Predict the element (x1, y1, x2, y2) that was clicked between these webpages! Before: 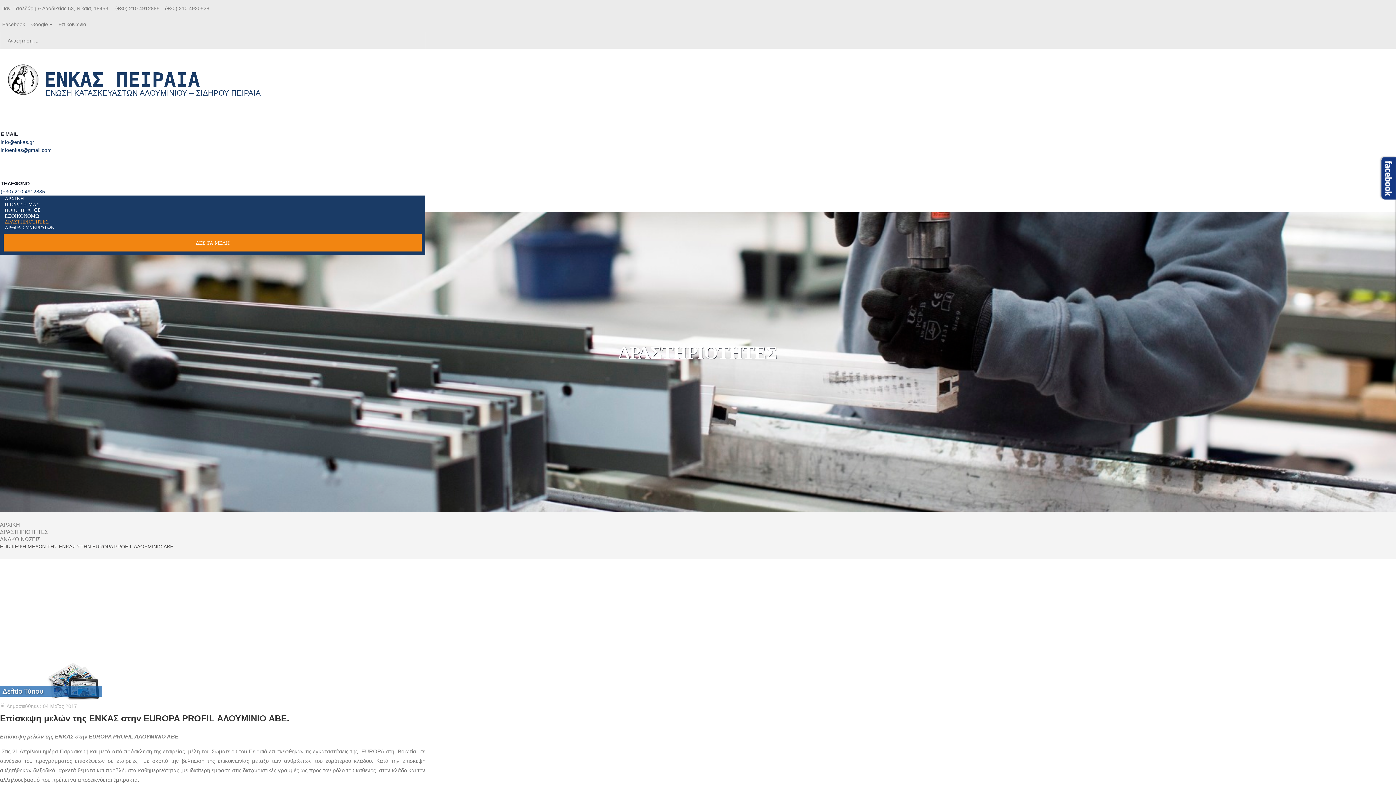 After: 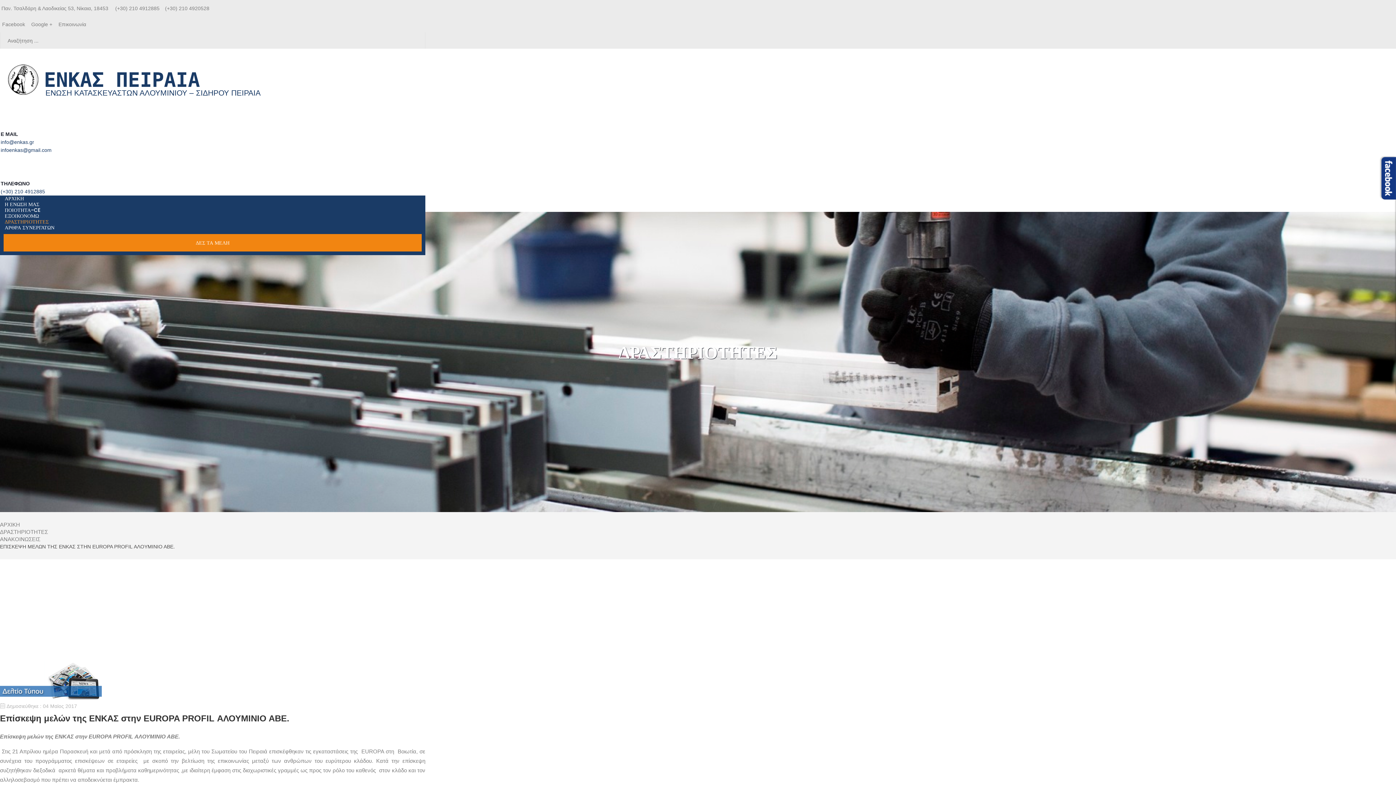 Action: bbox: (416, 489, 427, 507)